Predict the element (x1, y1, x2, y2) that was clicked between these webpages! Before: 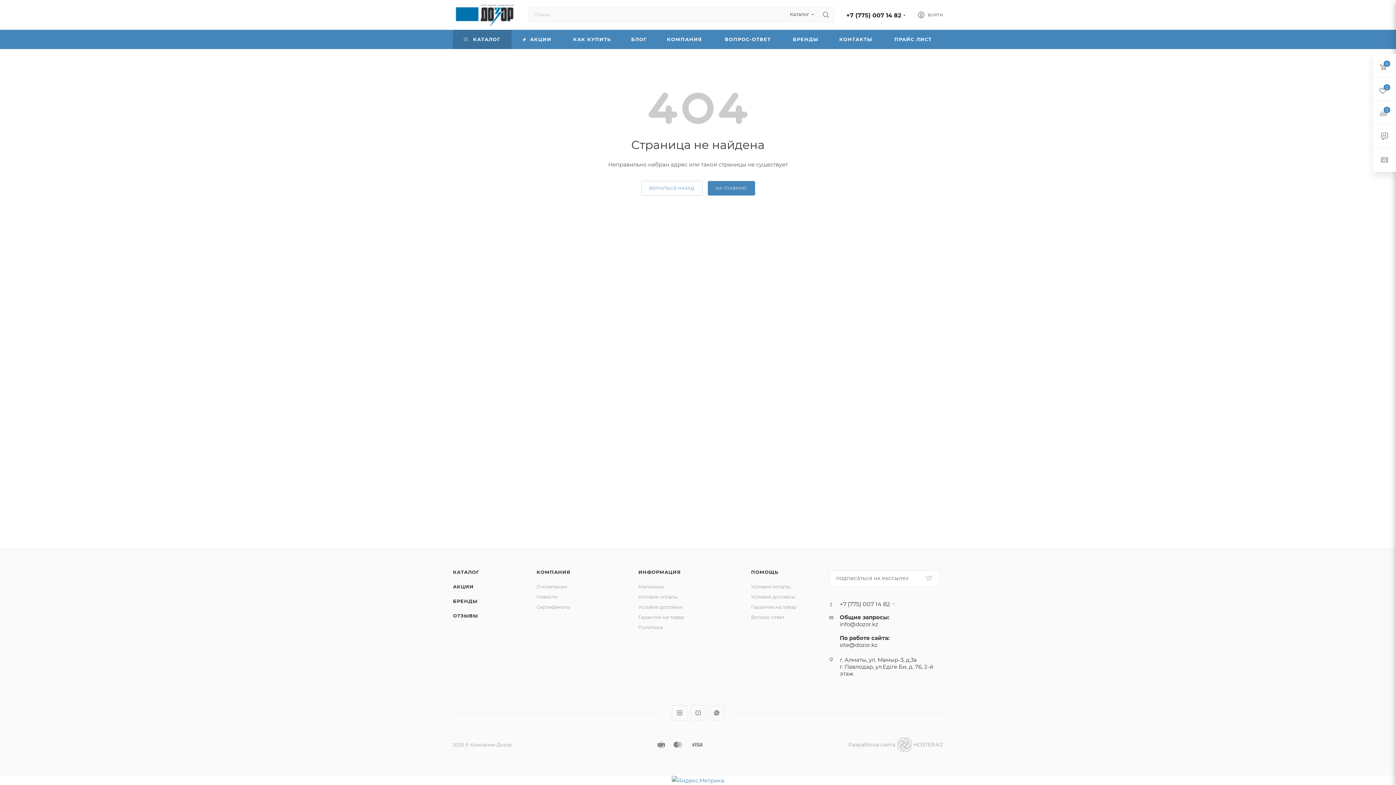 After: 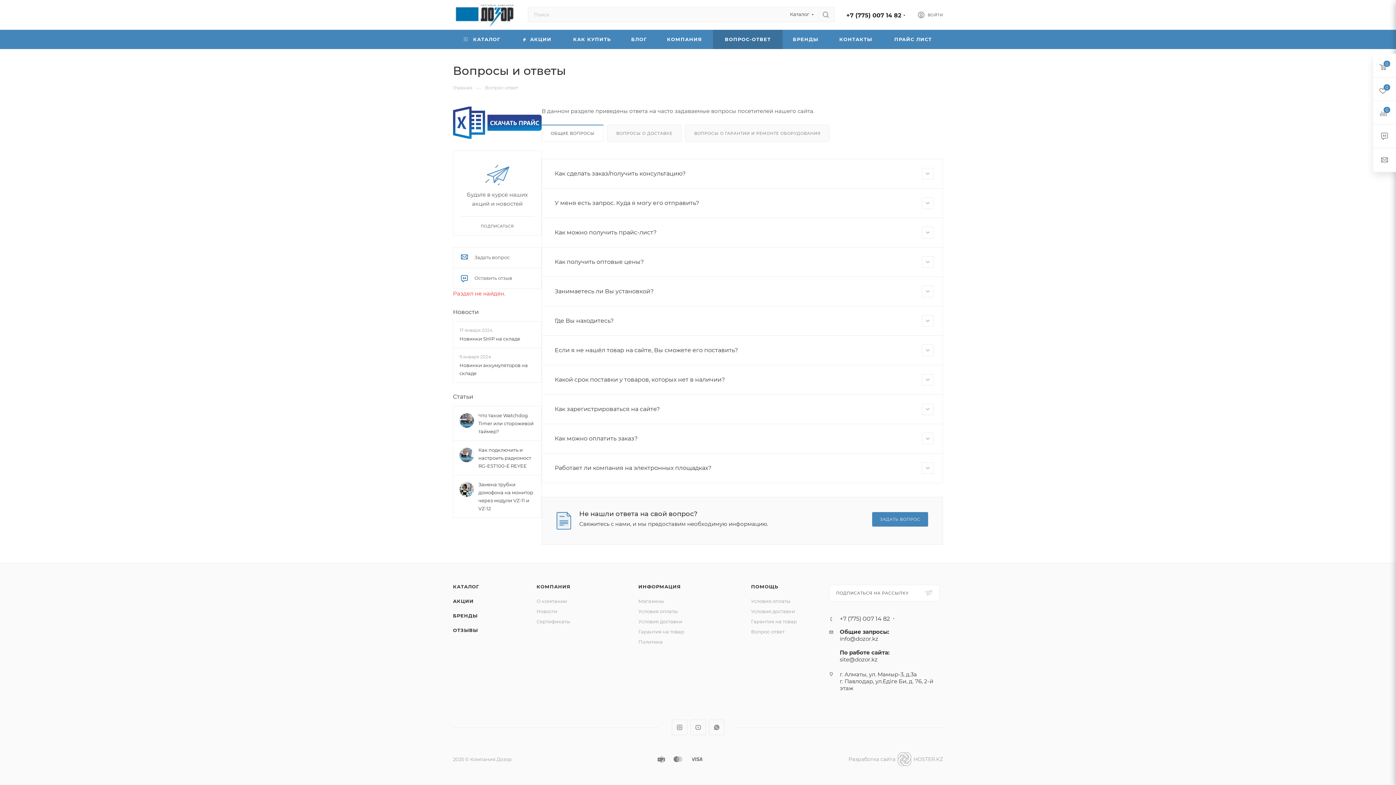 Action: label: ВОПРОС-ОТВЕТ bbox: (713, 29, 782, 49)